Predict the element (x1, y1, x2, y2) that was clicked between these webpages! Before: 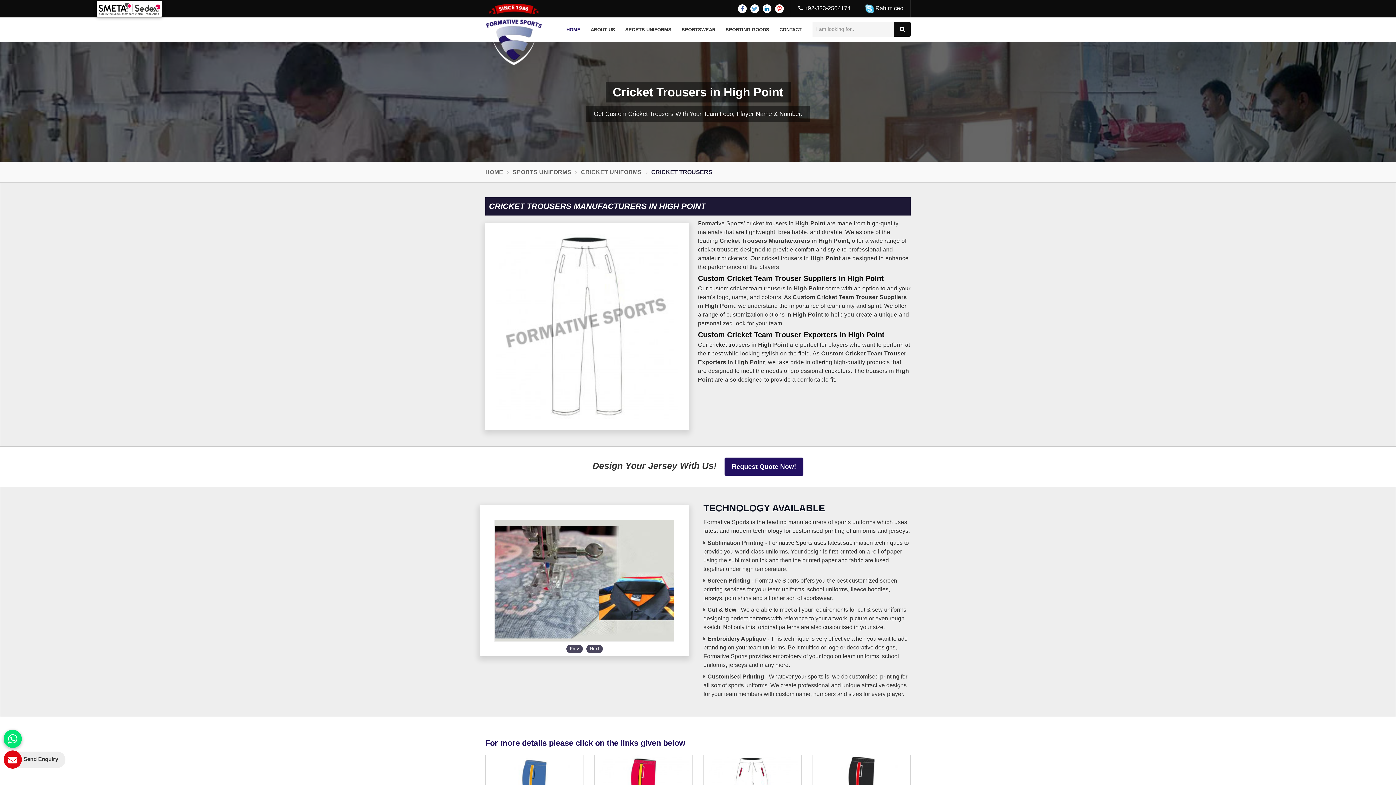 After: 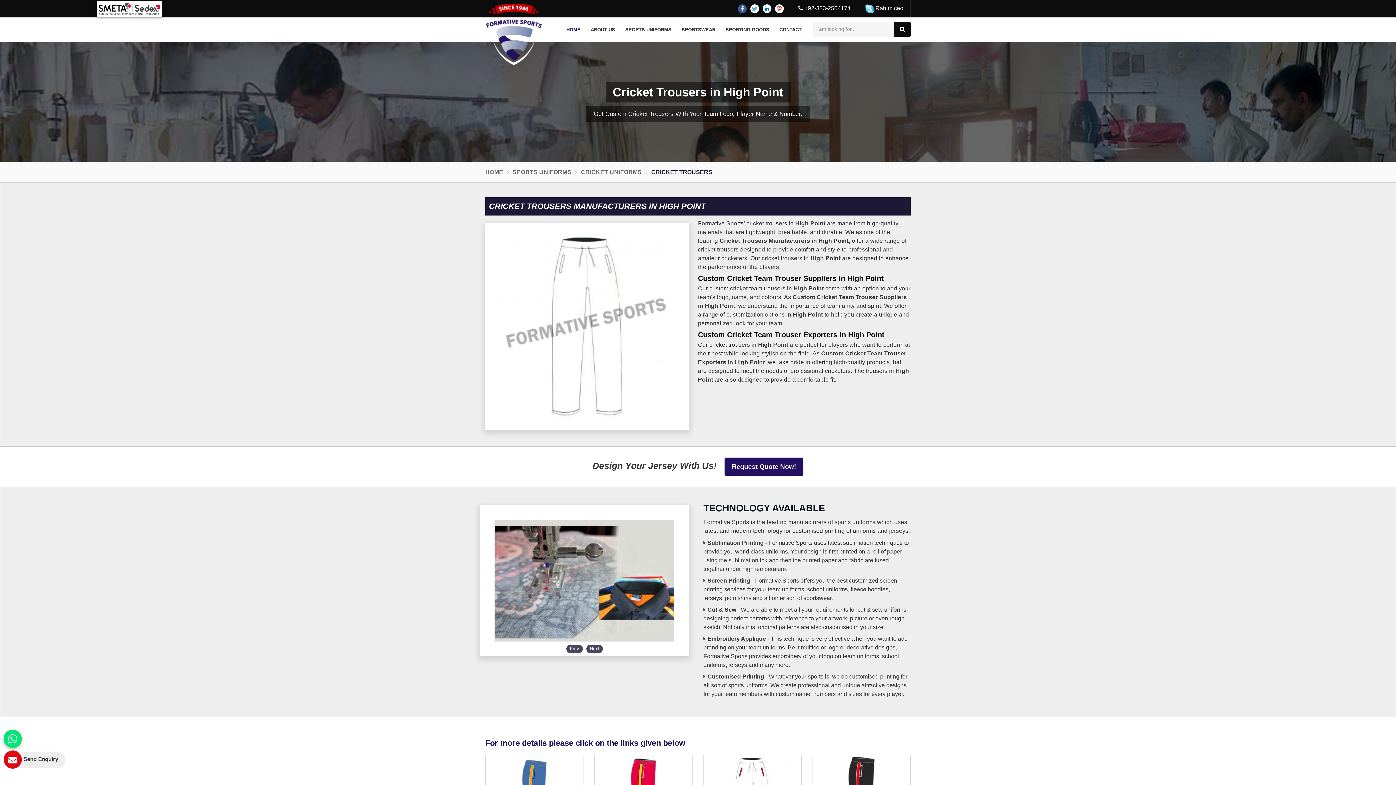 Action: bbox: (738, 4, 746, 13)